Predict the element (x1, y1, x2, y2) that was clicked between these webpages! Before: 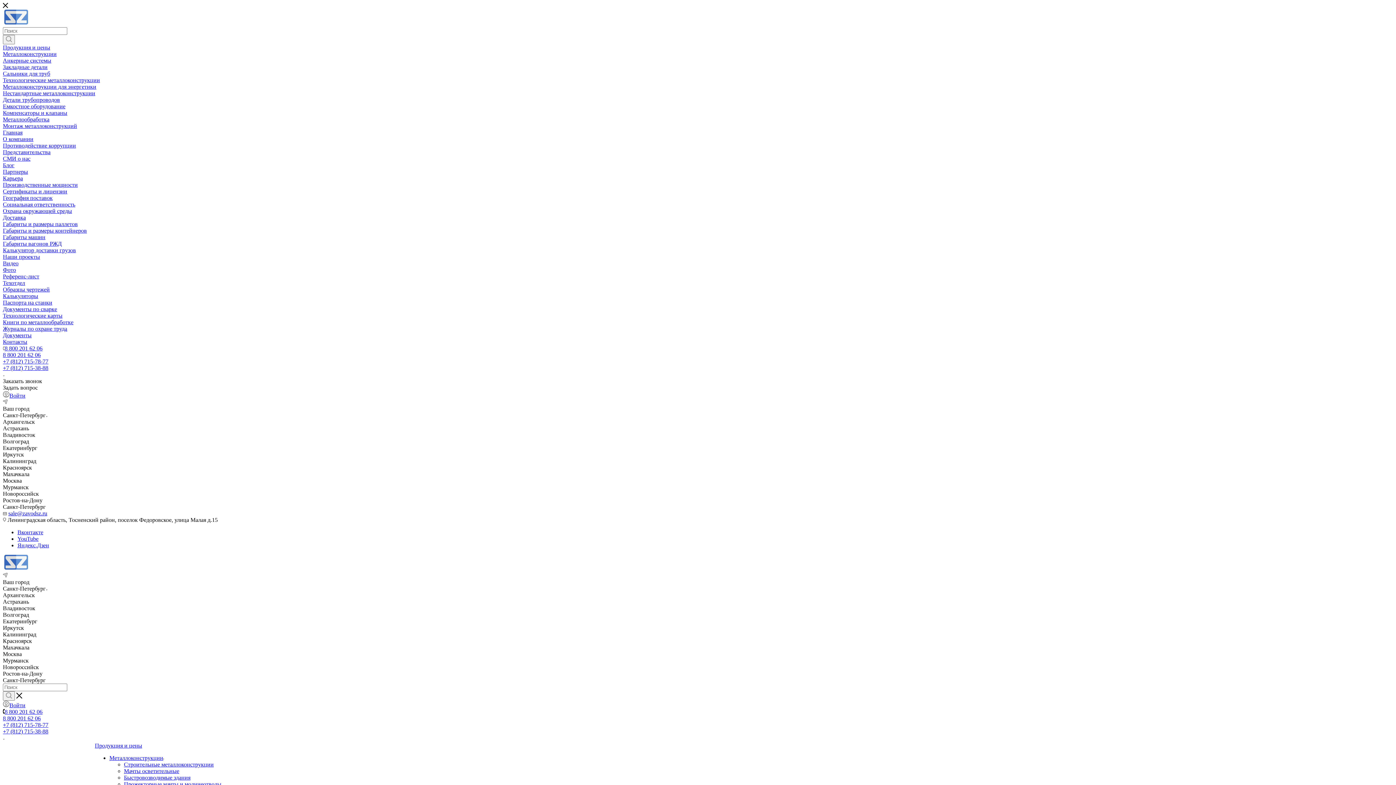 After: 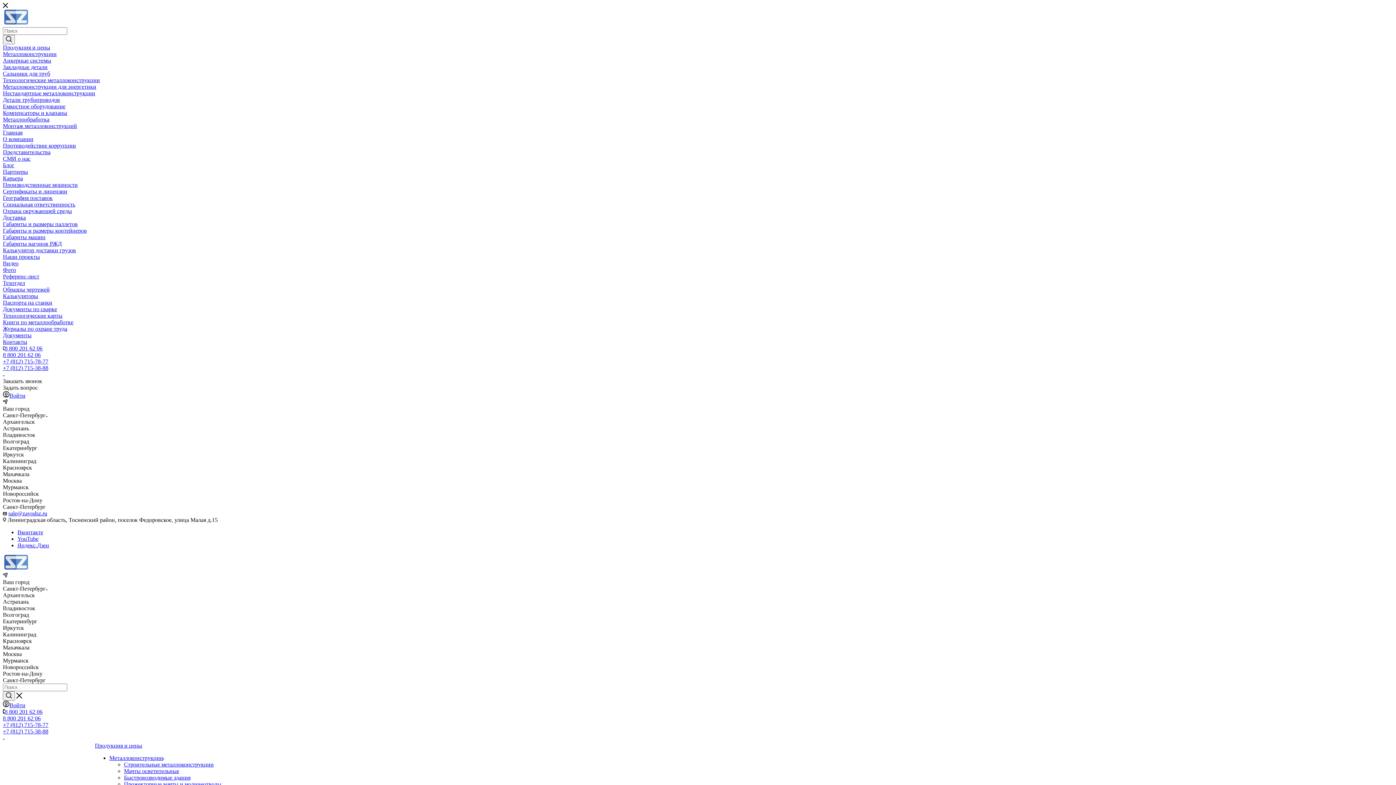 Action: label: Калькуляторы bbox: (2, 293, 38, 299)